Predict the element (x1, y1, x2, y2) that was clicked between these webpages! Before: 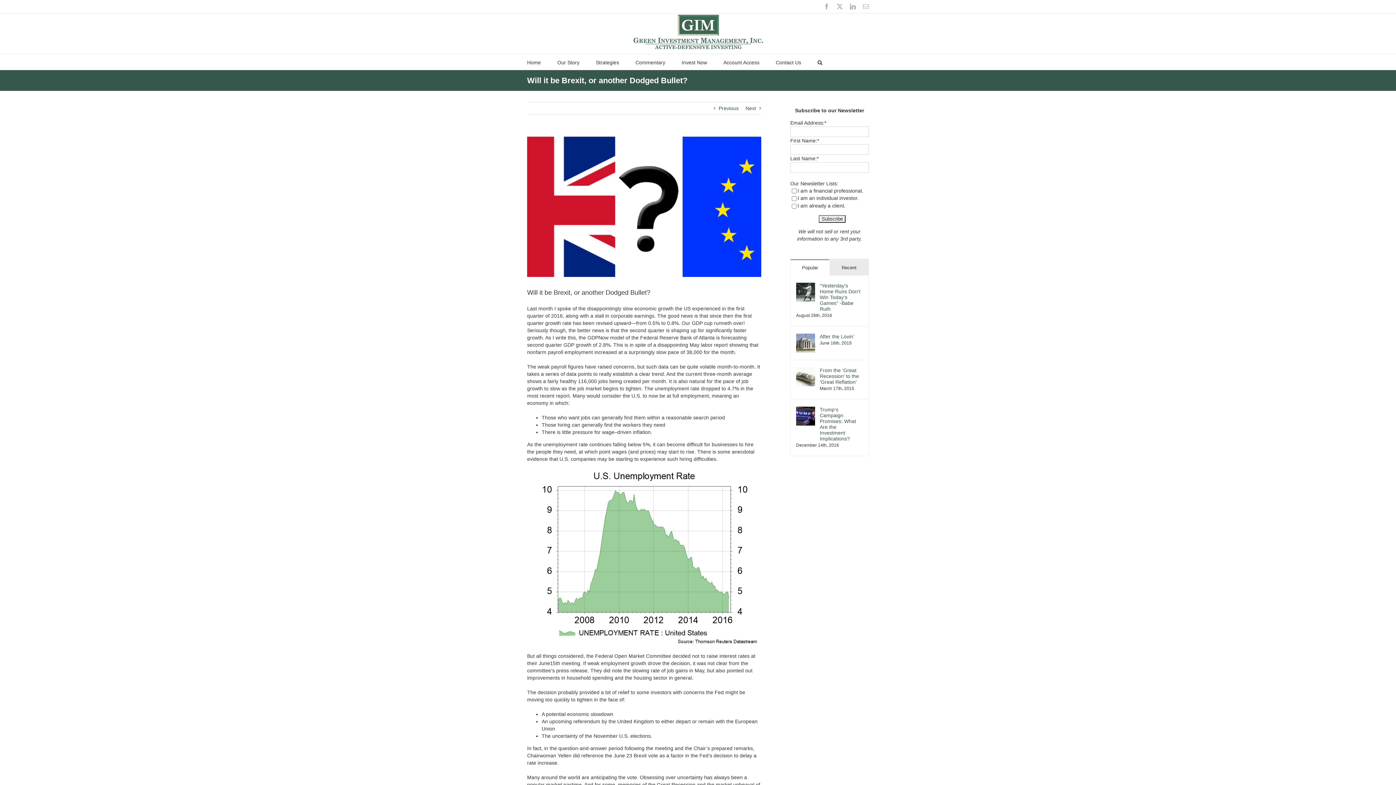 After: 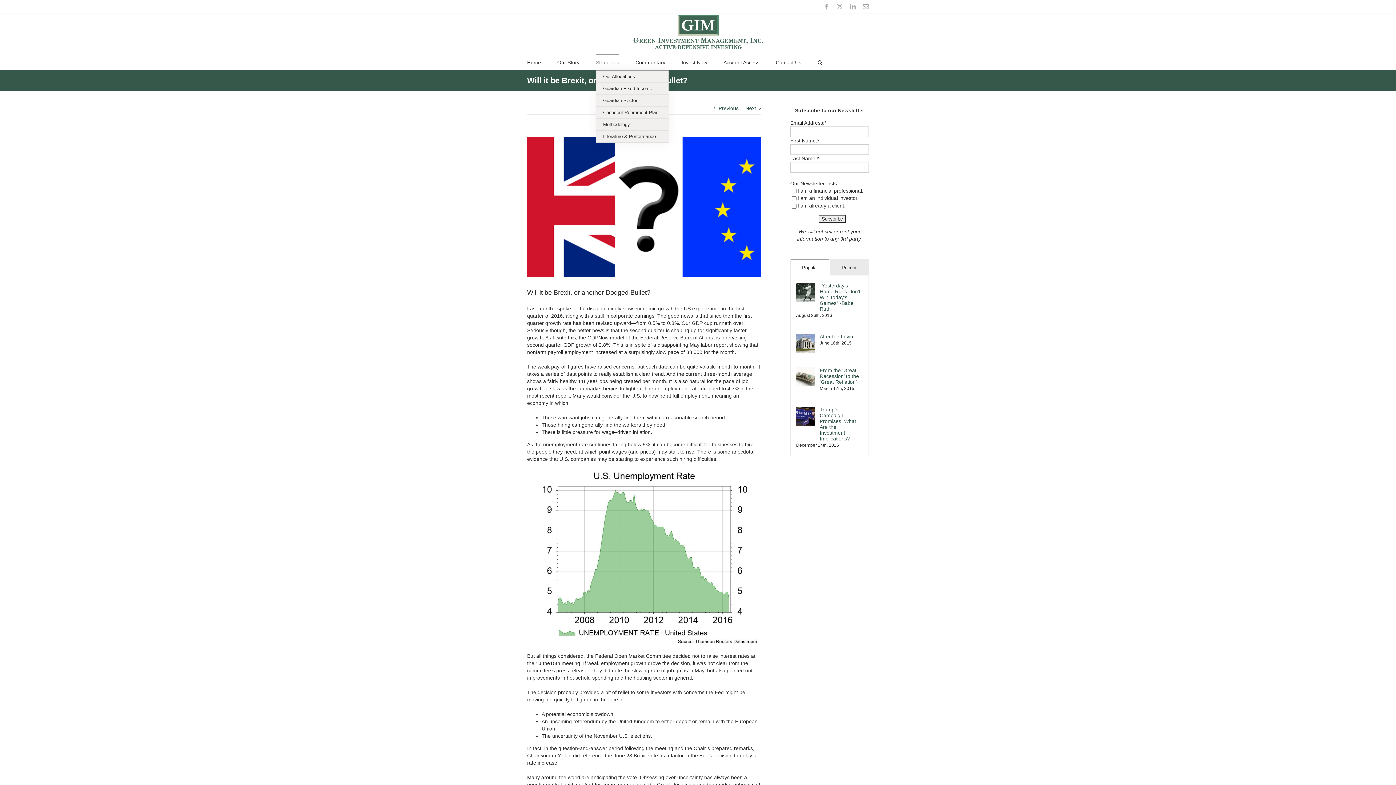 Action: label: Strategies bbox: (596, 54, 619, 69)